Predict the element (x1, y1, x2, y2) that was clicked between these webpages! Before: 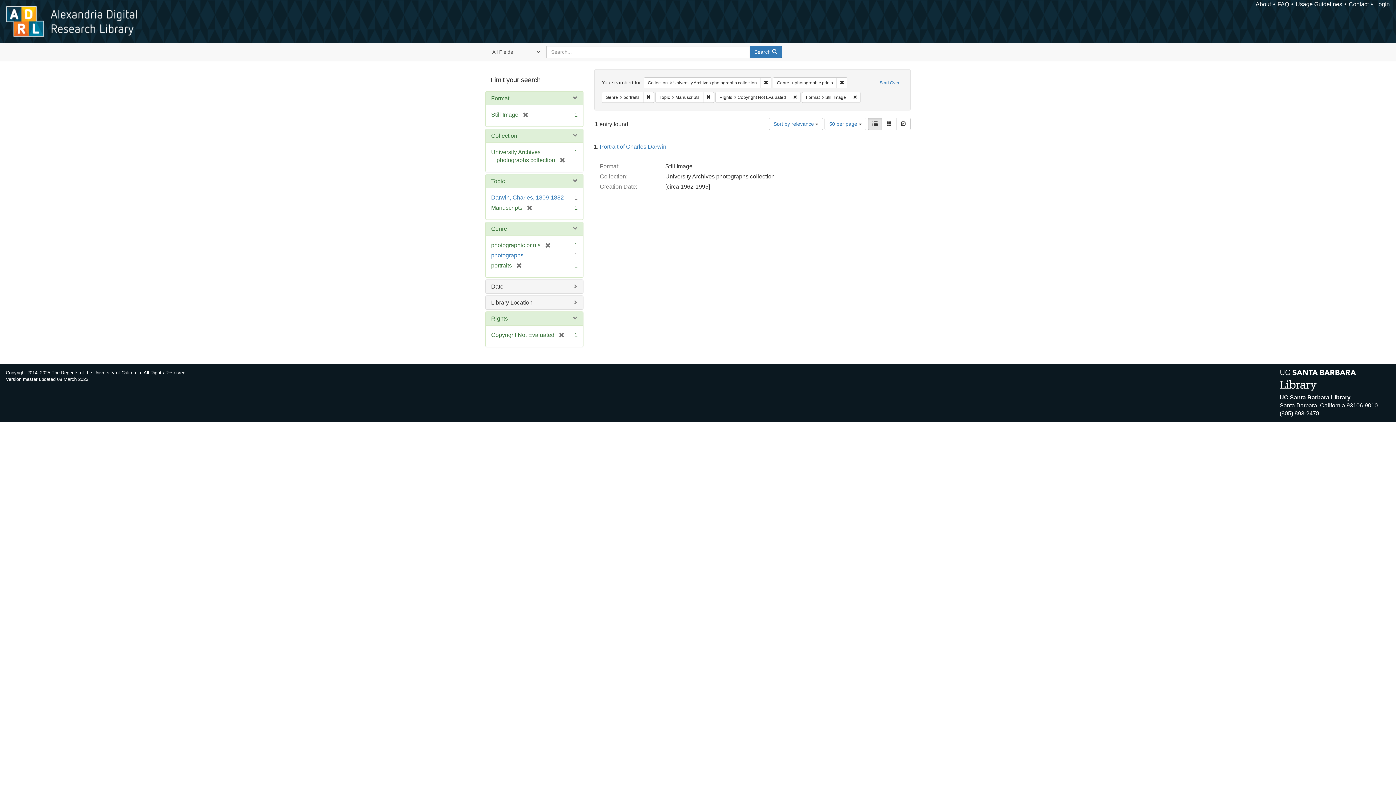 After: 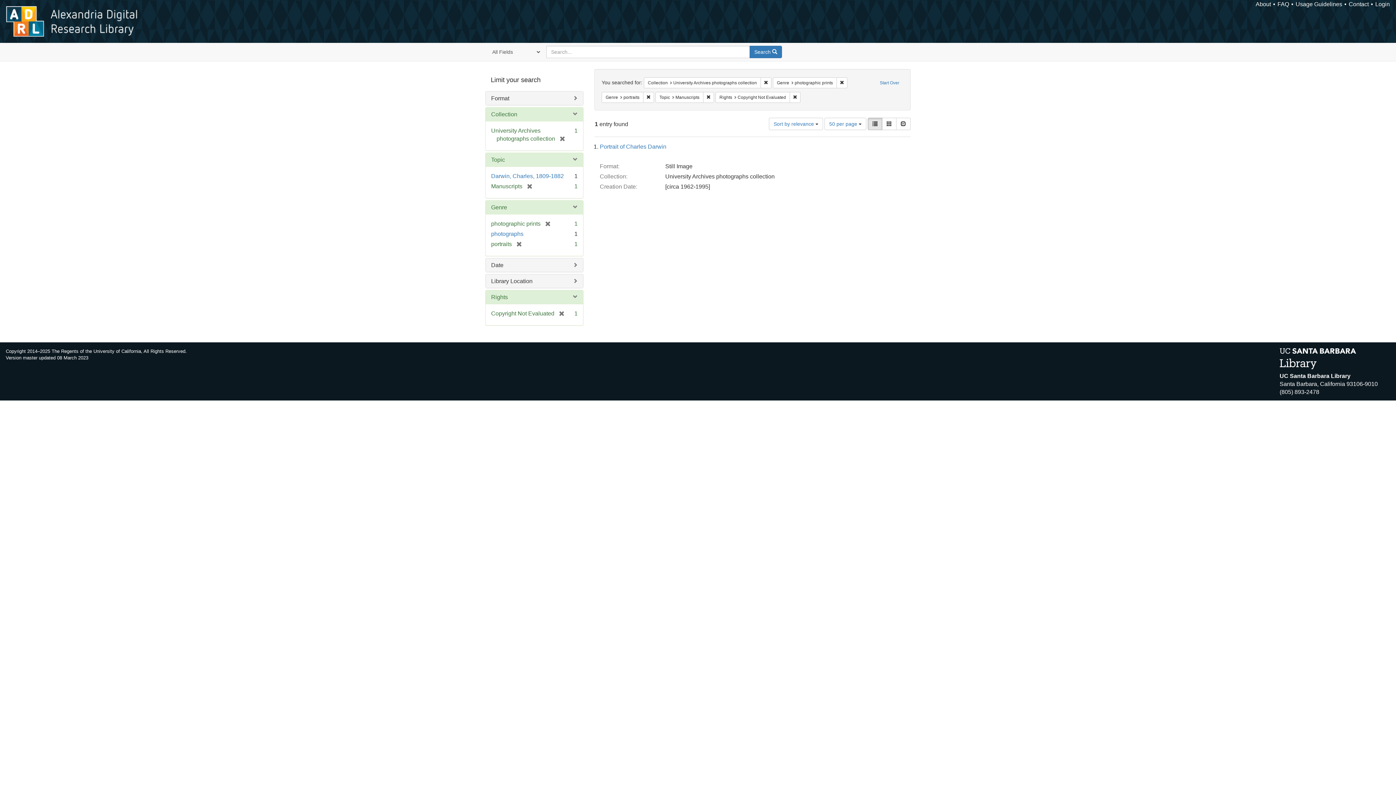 Action: label: [remove] bbox: (518, 111, 528, 117)